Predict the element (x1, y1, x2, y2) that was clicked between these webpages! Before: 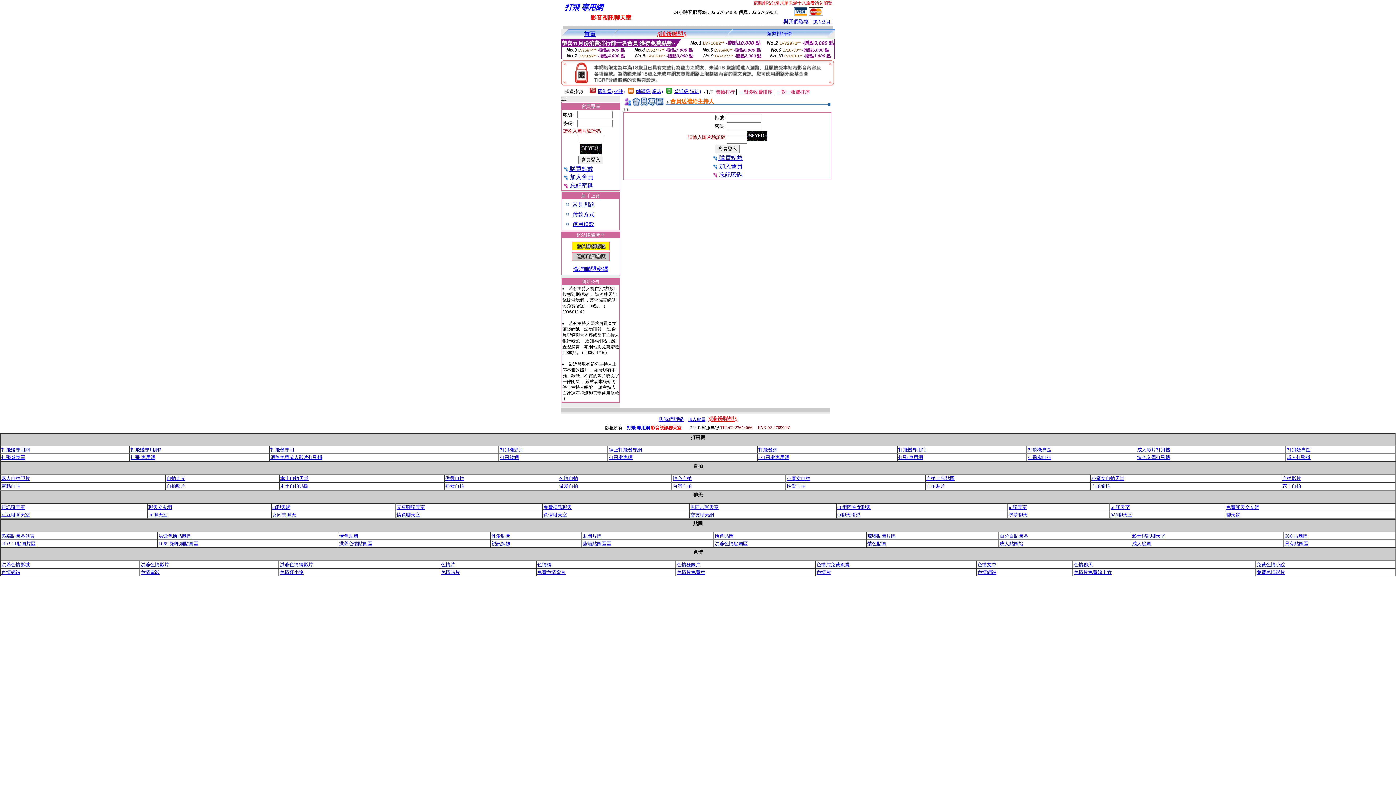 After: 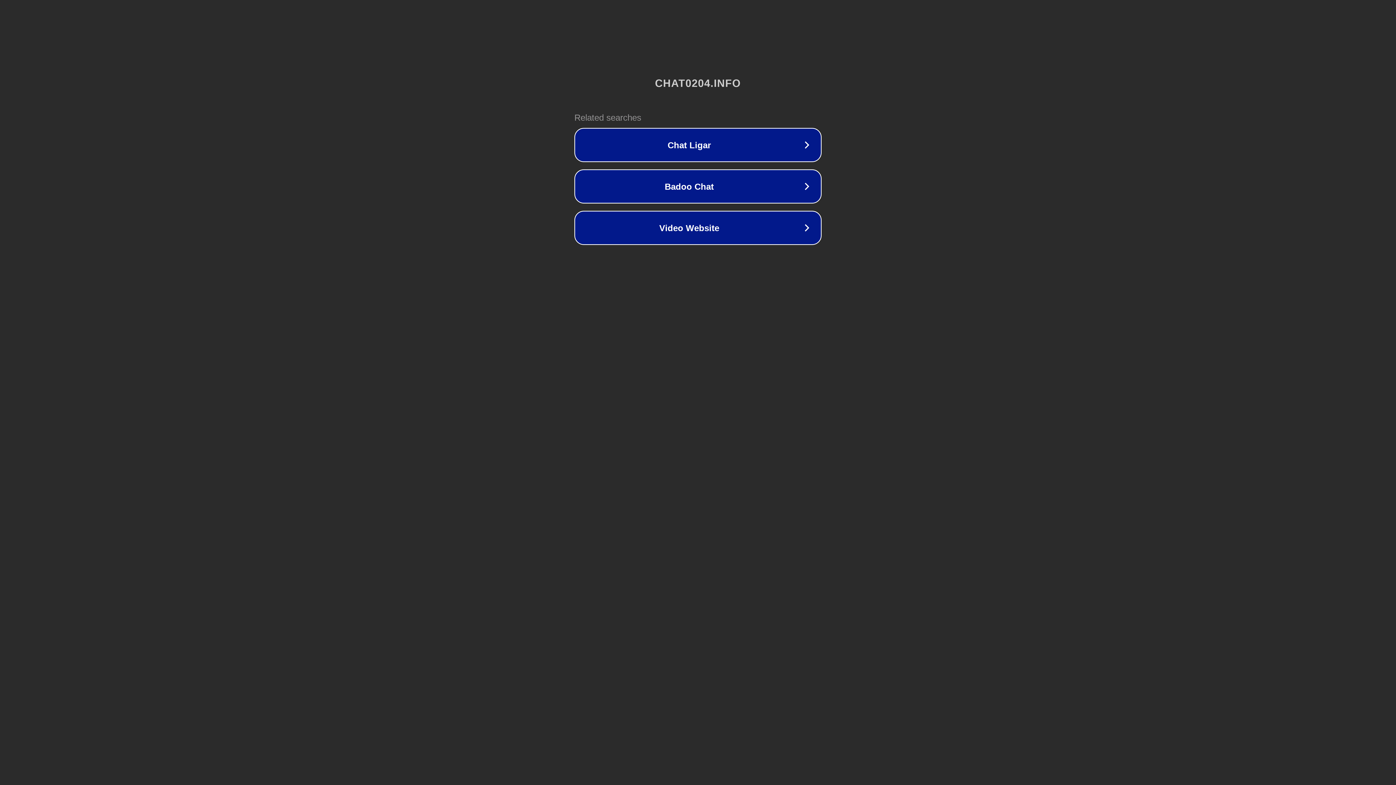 Action: label: 打飛機網 bbox: (758, 447, 777, 452)